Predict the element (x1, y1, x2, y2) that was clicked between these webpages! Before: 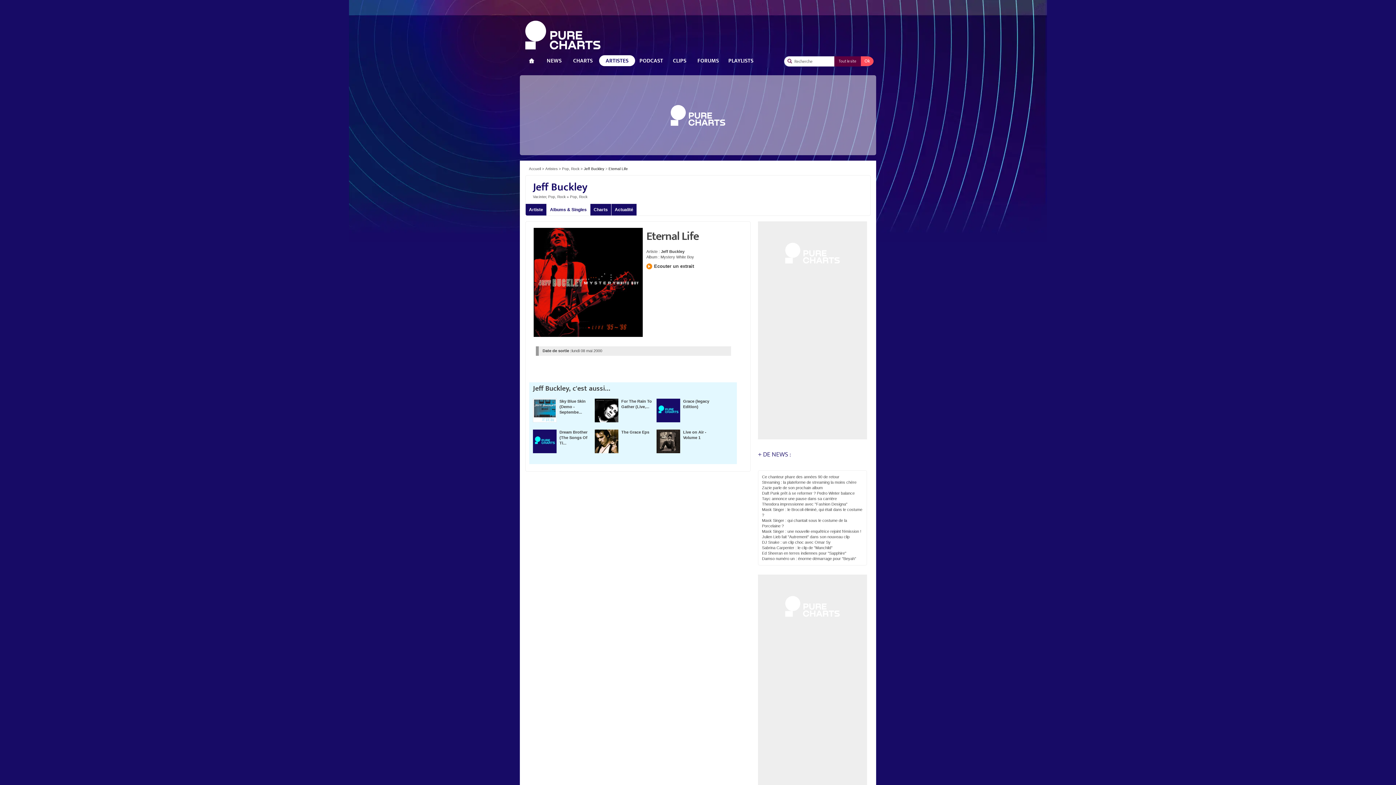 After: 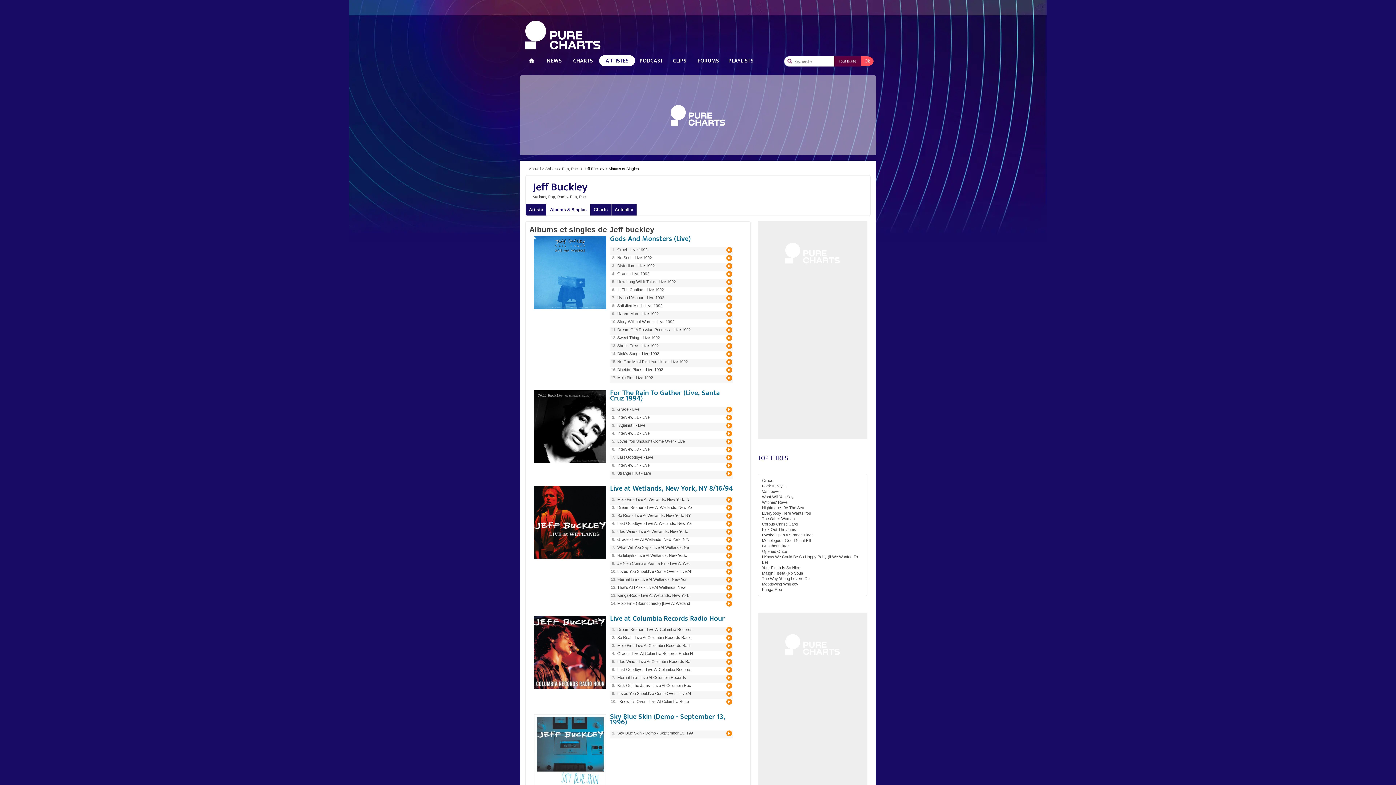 Action: bbox: (546, 204, 590, 215) label: Albums & Singles